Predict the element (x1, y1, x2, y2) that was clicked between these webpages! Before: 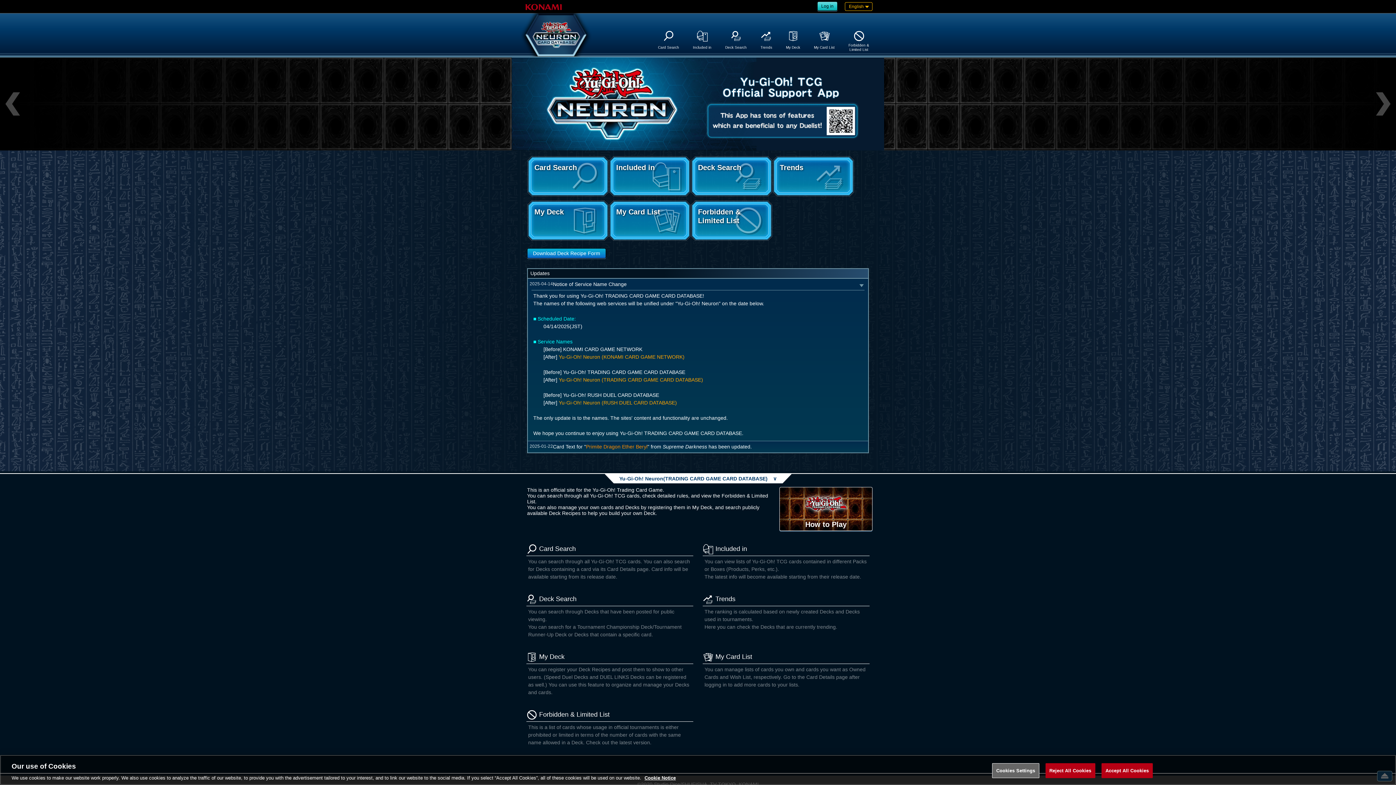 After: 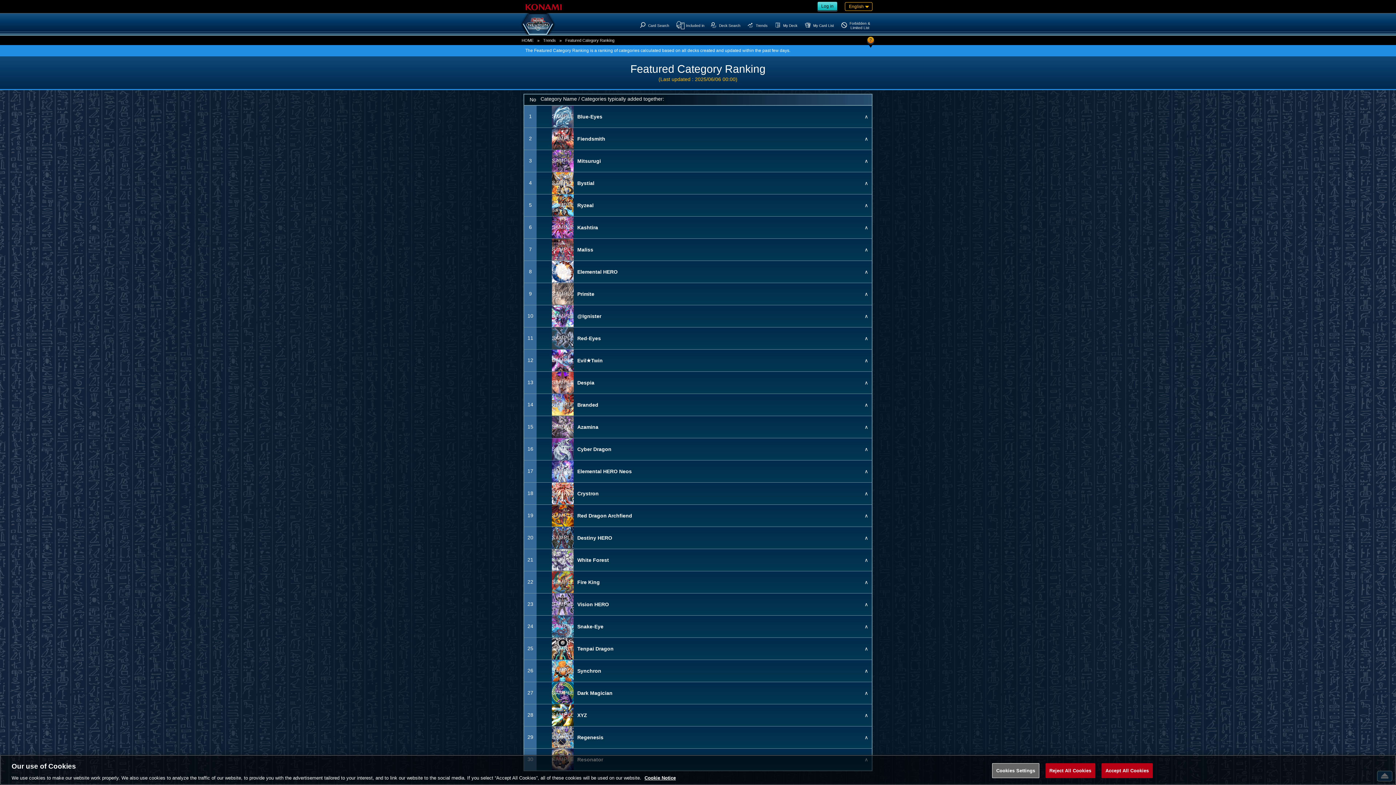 Action: bbox: (772, 156, 854, 196) label: Trends